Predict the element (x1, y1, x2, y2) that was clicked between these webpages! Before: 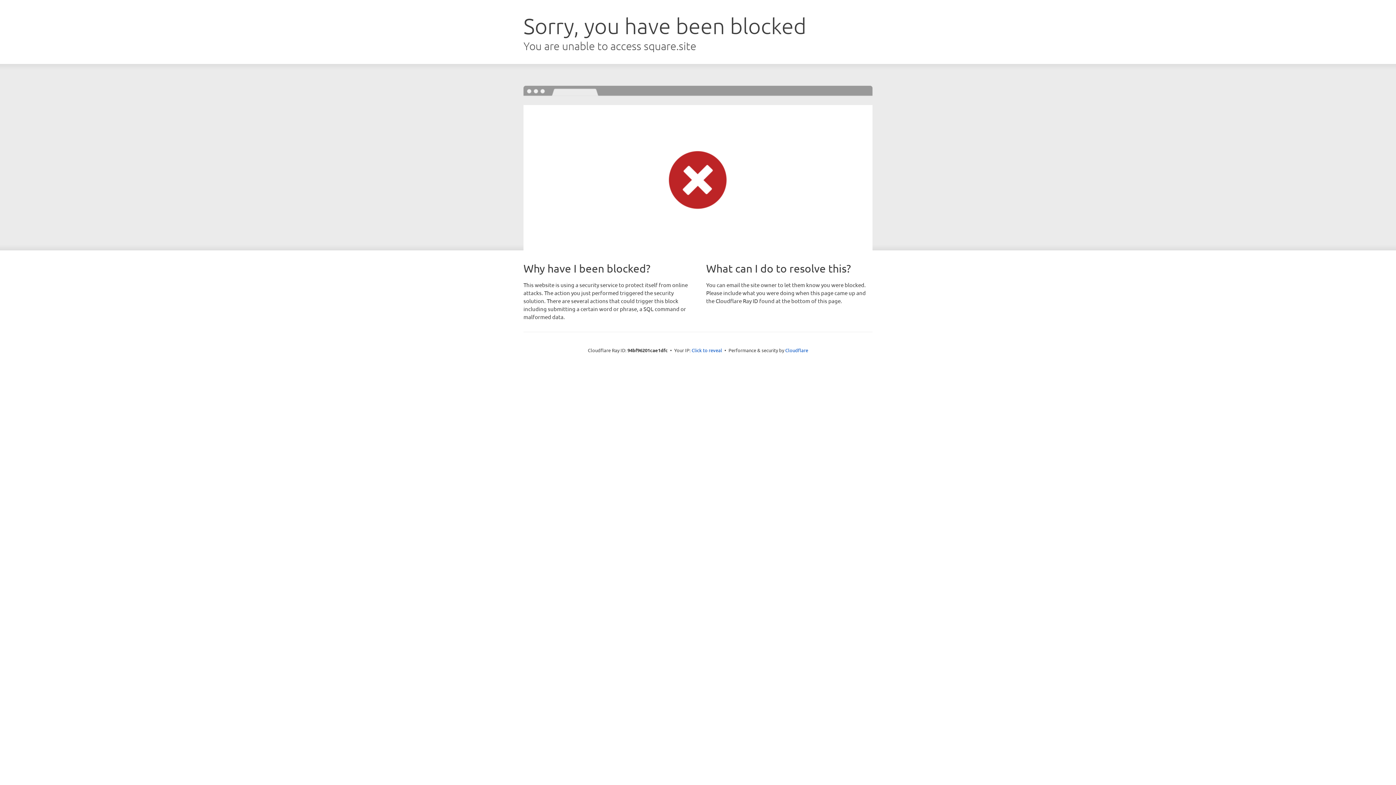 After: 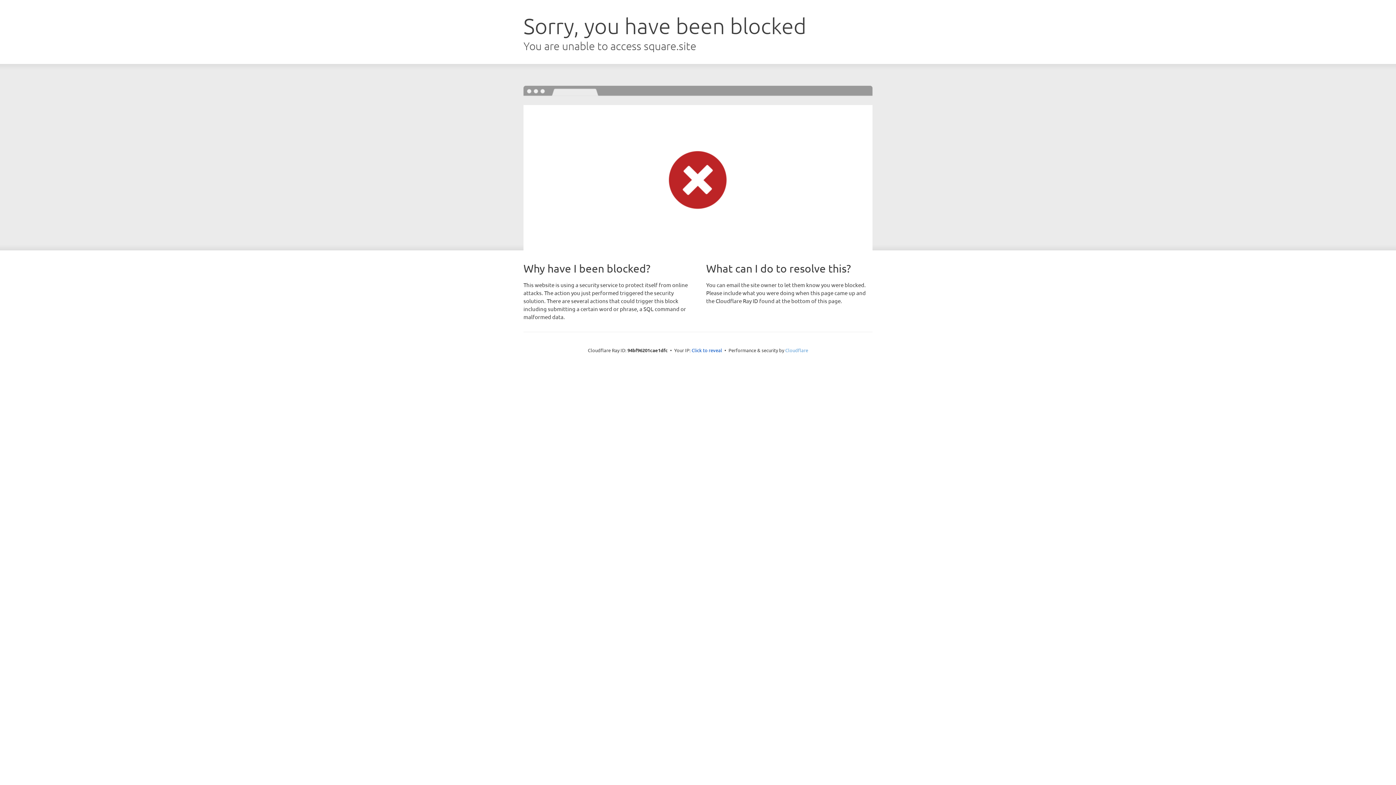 Action: label: Cloudflare bbox: (785, 347, 808, 353)